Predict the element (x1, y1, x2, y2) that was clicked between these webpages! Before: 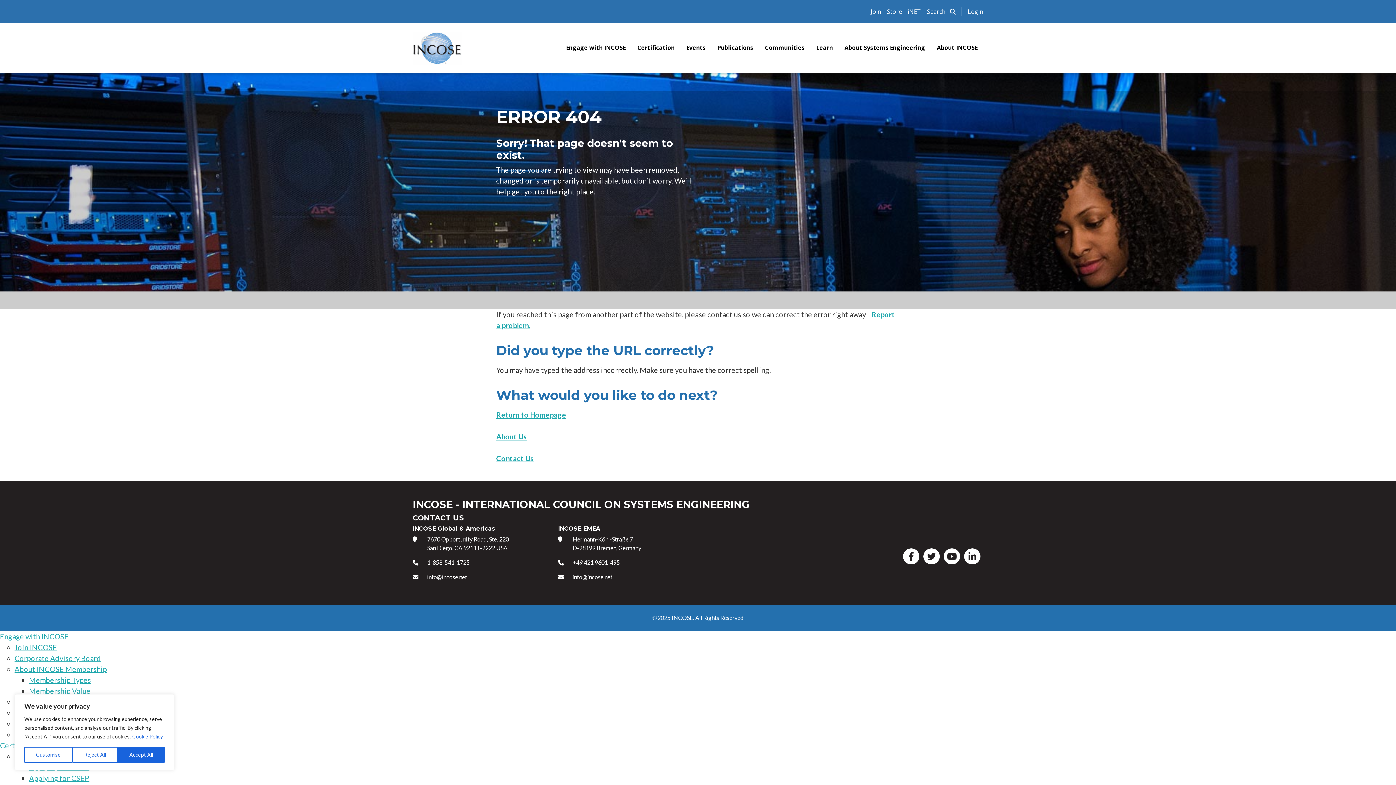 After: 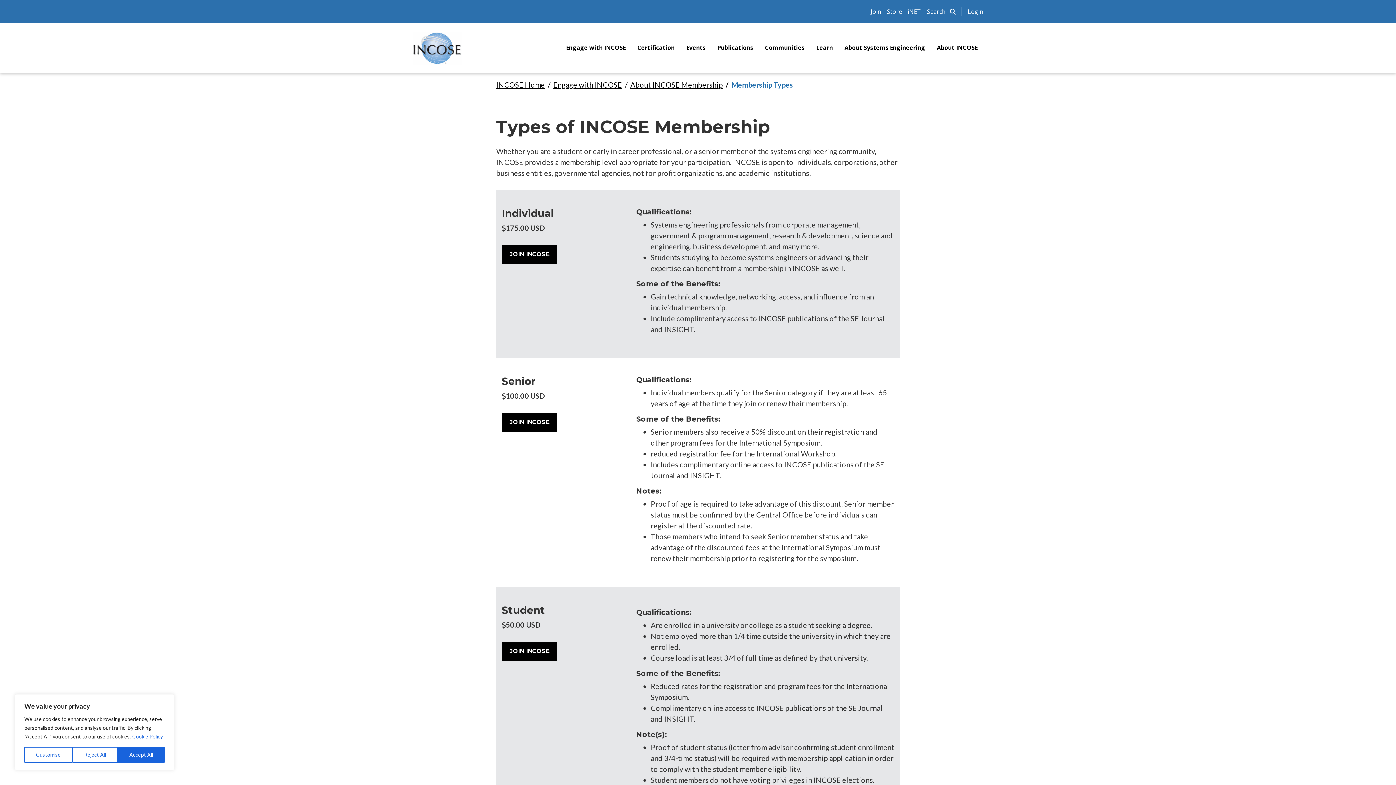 Action: bbox: (29, 676, 90, 684) label: Membership Types